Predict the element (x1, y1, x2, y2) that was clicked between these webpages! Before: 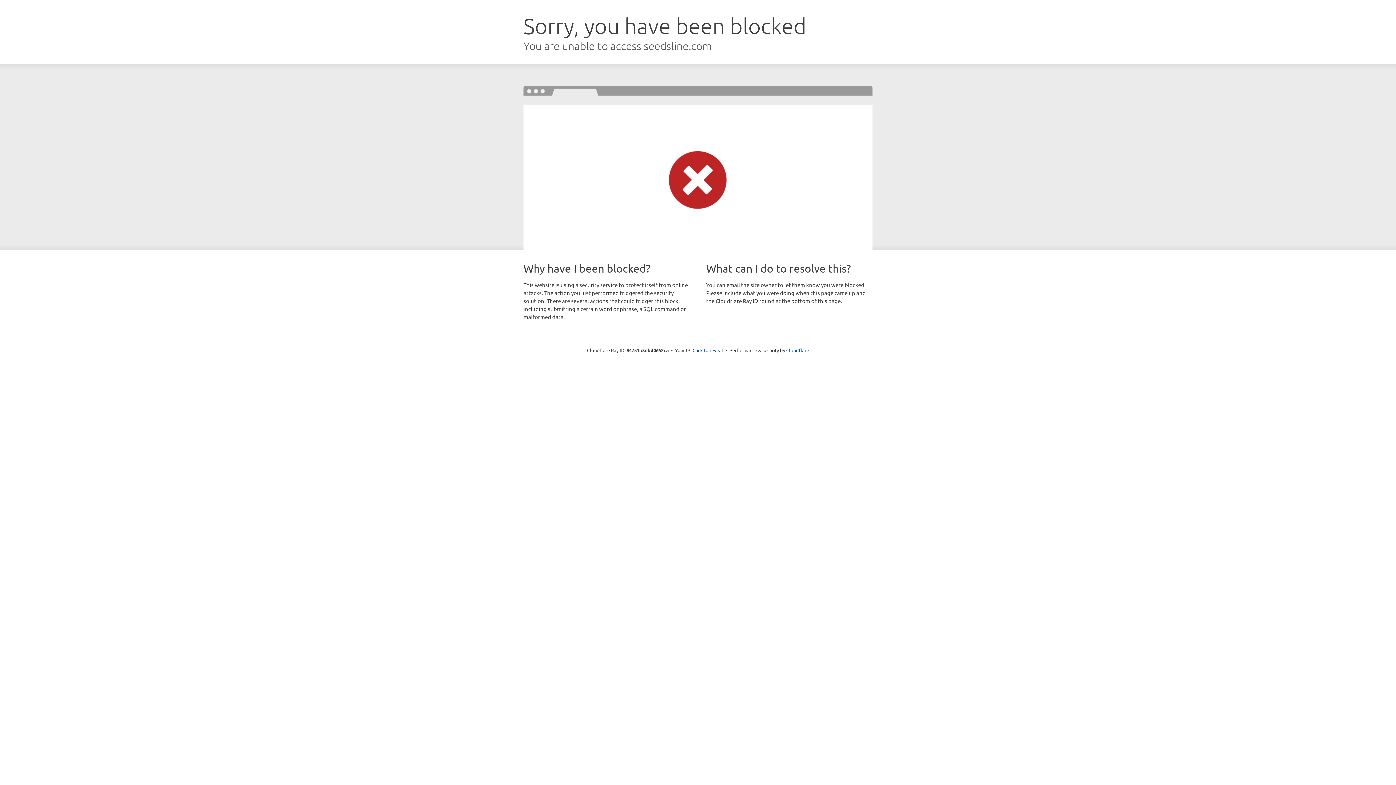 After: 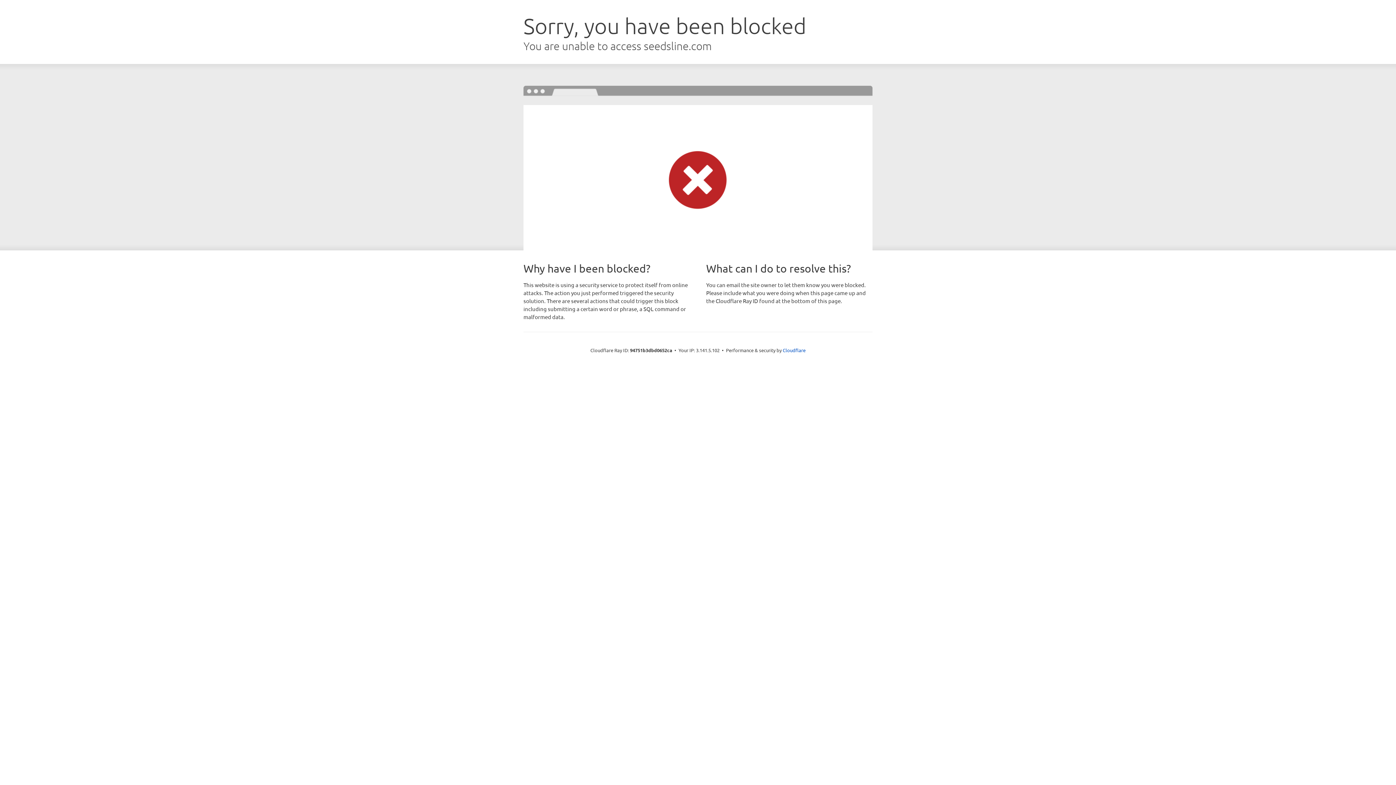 Action: label: Click to reveal bbox: (692, 346, 723, 353)